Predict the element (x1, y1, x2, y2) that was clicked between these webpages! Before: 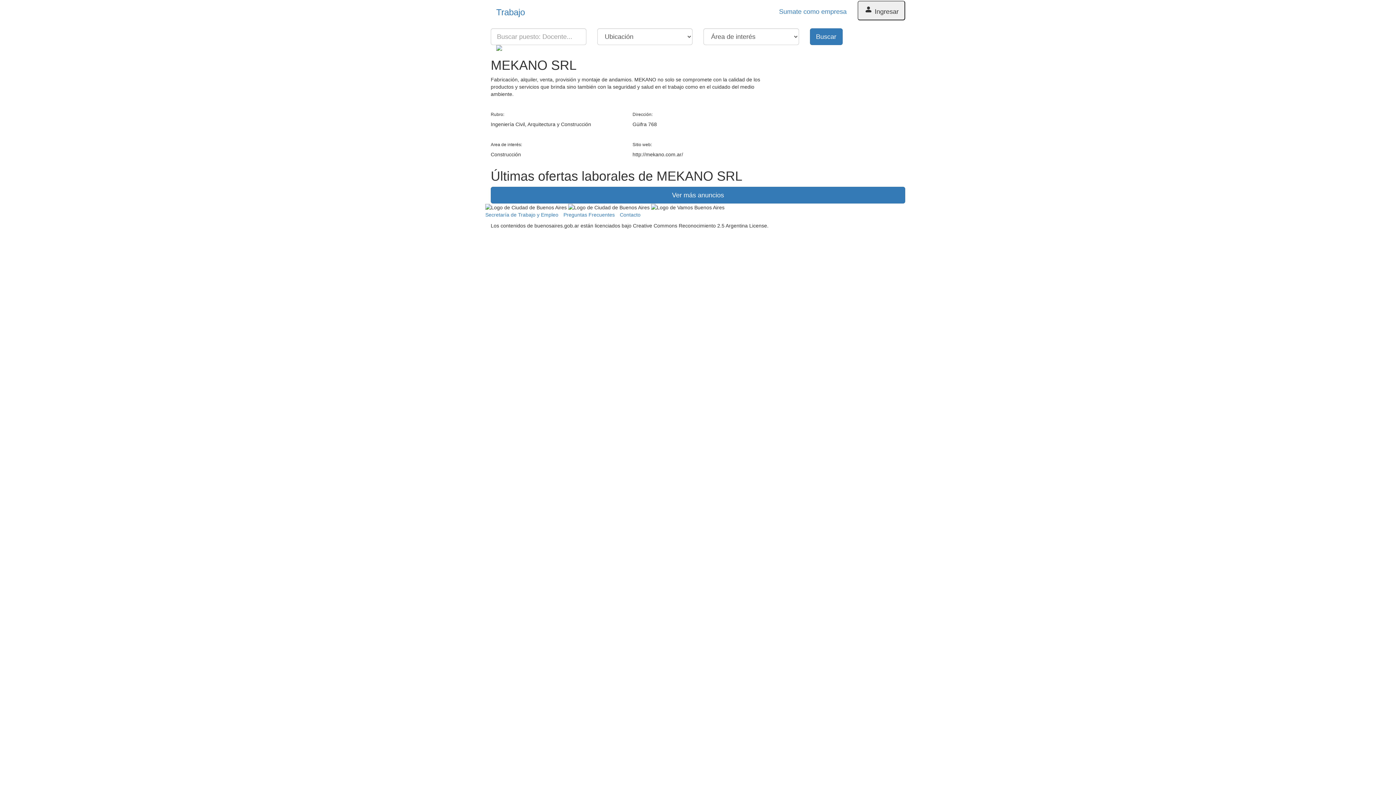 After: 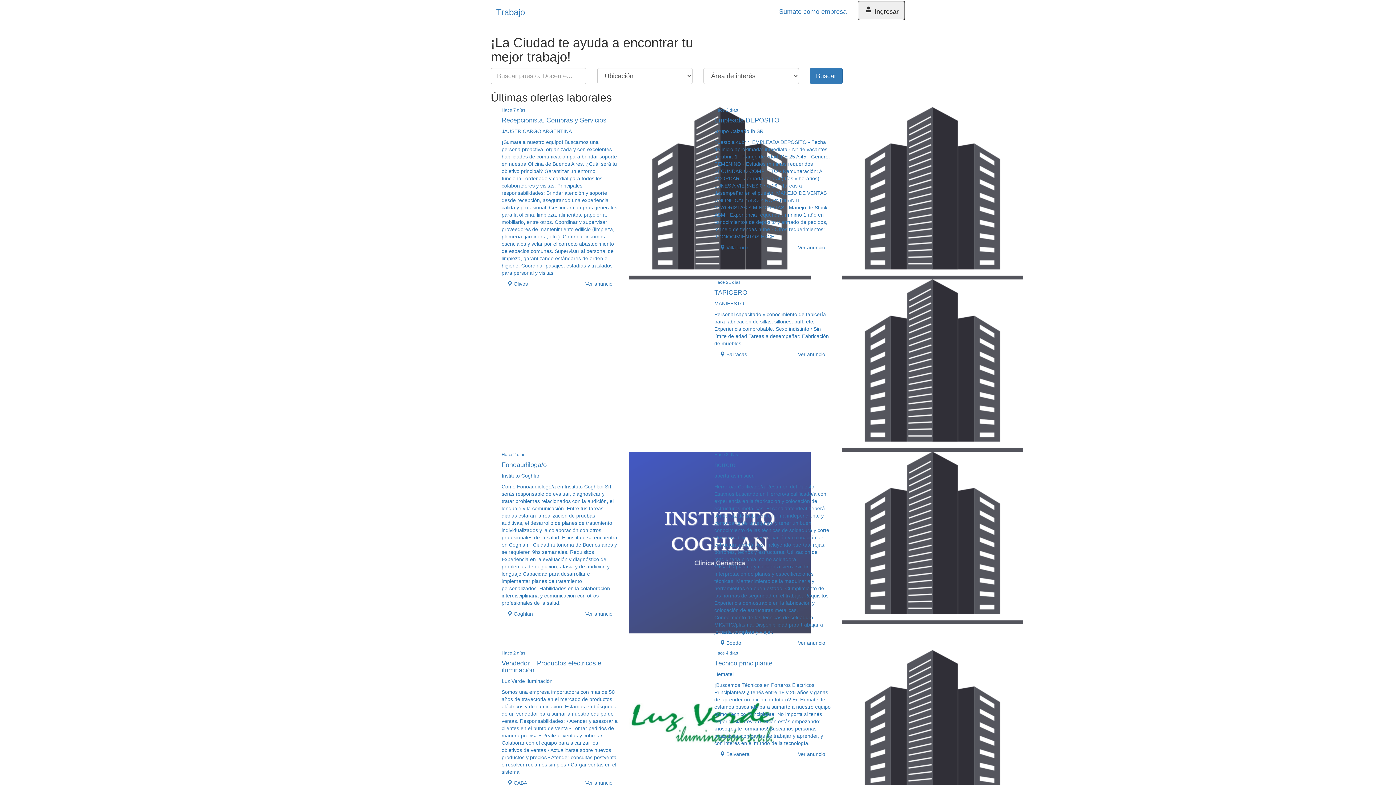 Action: bbox: (485, 0, 496, 18)